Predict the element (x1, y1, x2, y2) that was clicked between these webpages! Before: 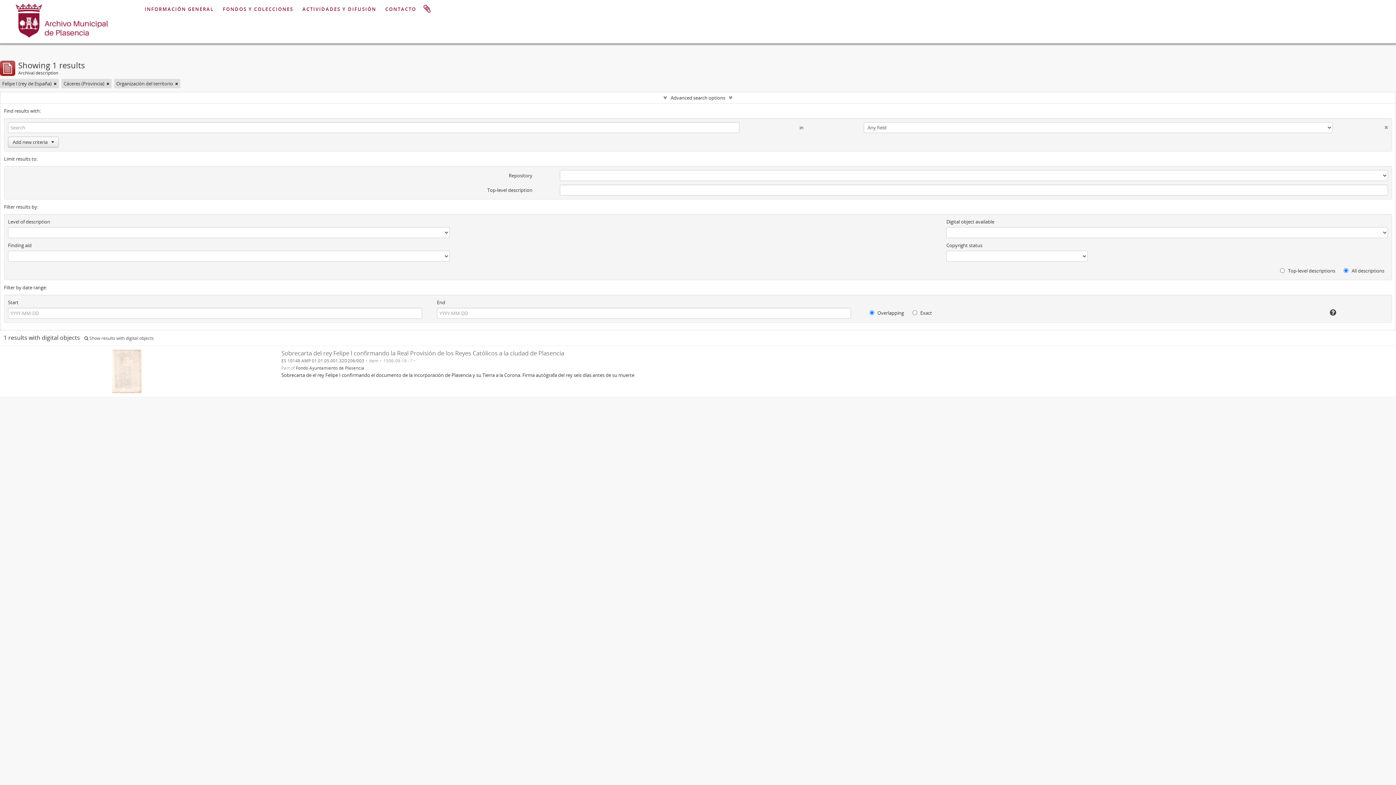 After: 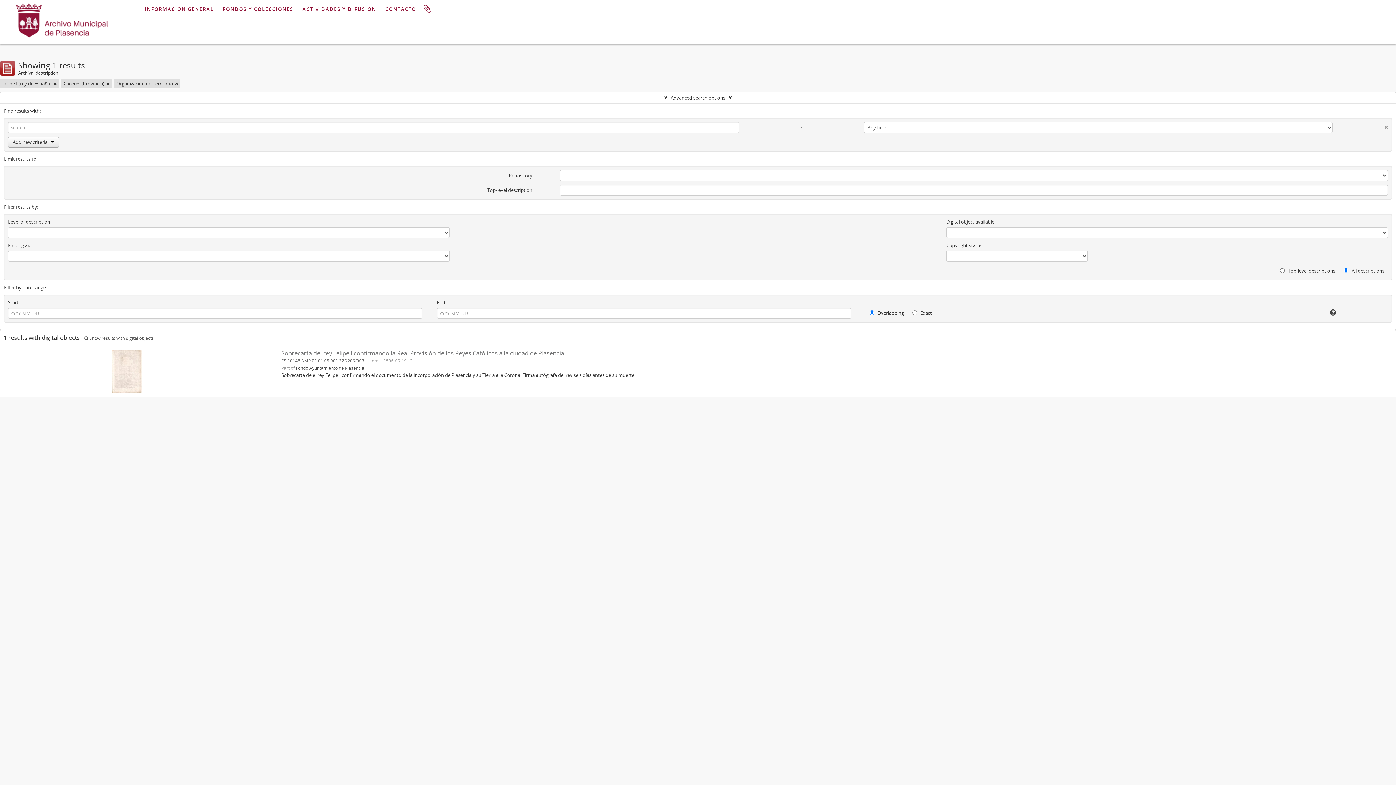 Action: bbox: (1333, 122, 1388, 129)